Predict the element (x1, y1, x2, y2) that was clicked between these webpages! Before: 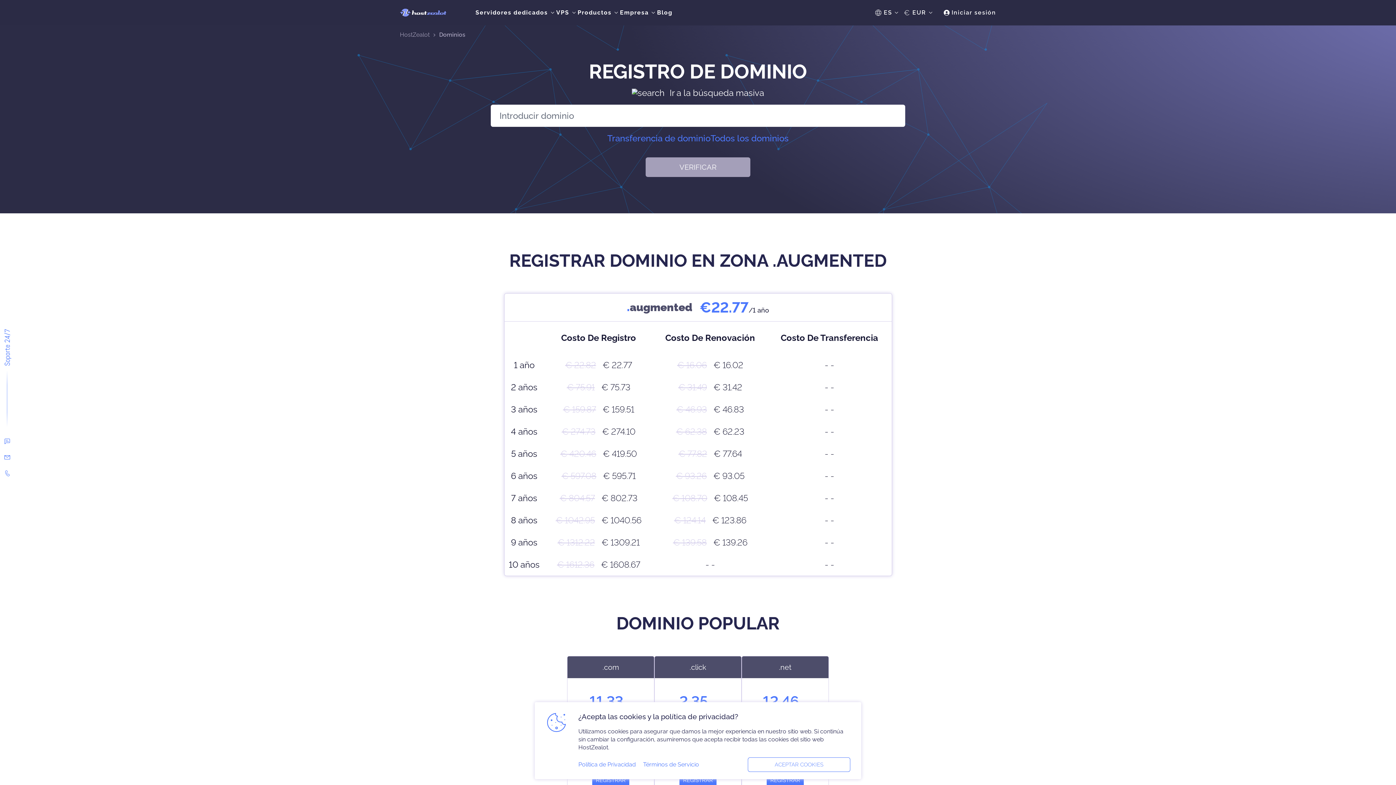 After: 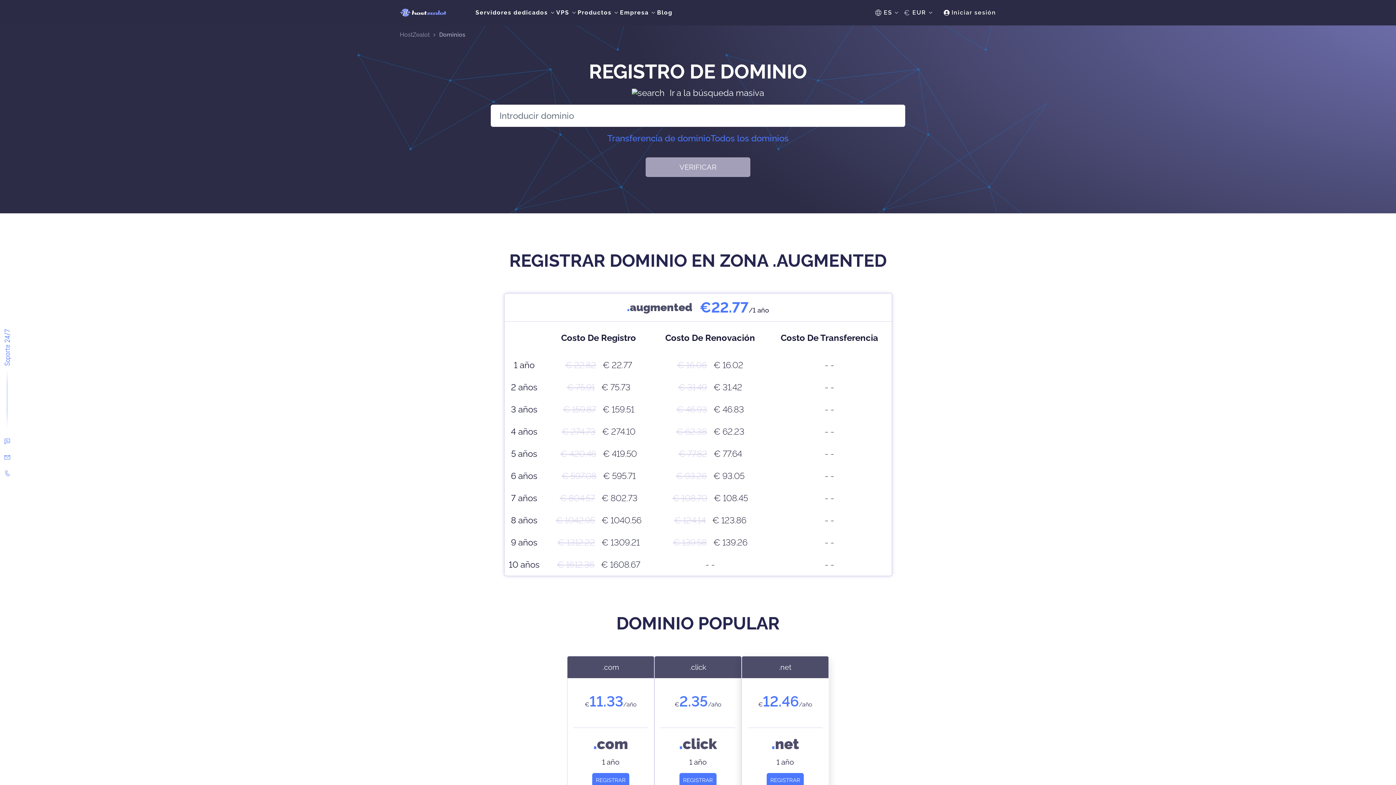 Action: bbox: (748, 757, 850, 772) label: ACEPTAR COOKIES